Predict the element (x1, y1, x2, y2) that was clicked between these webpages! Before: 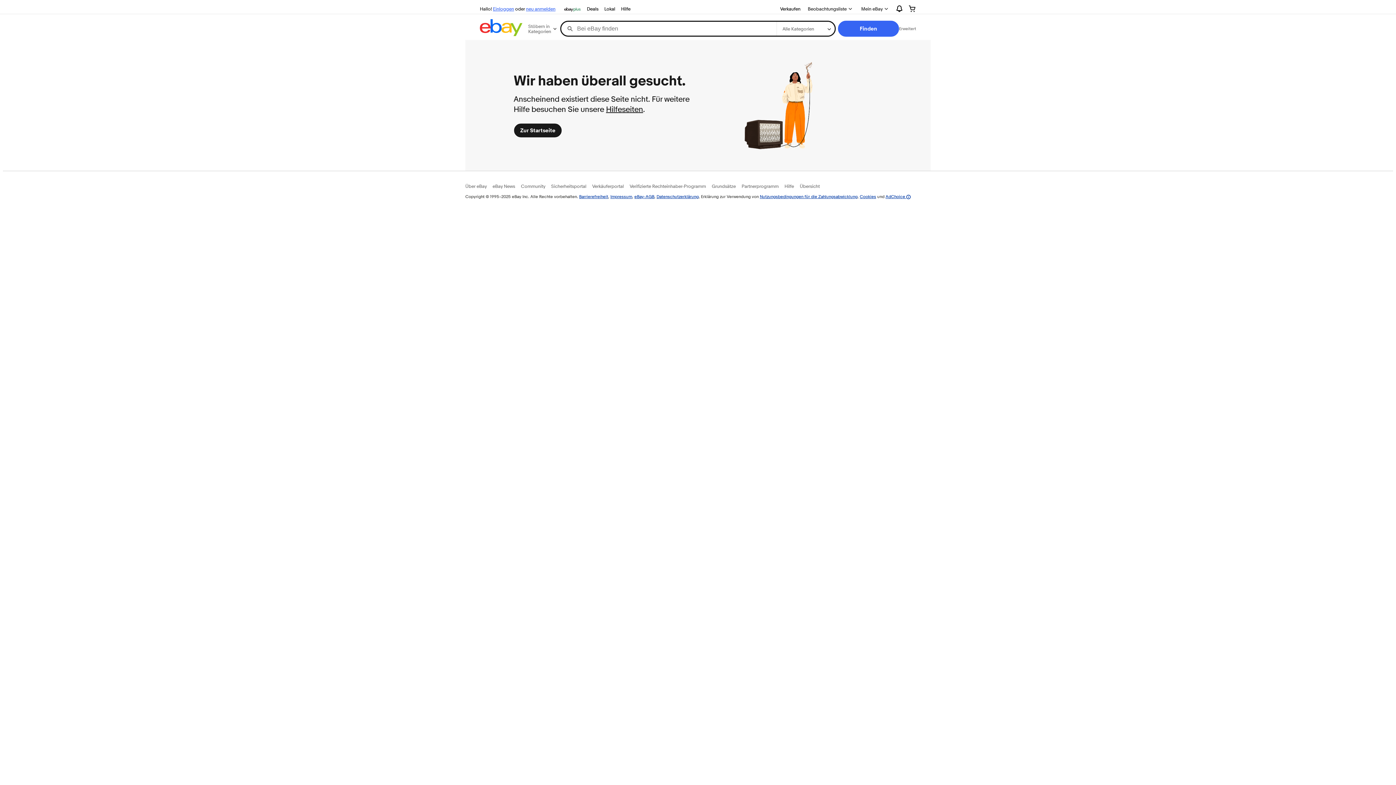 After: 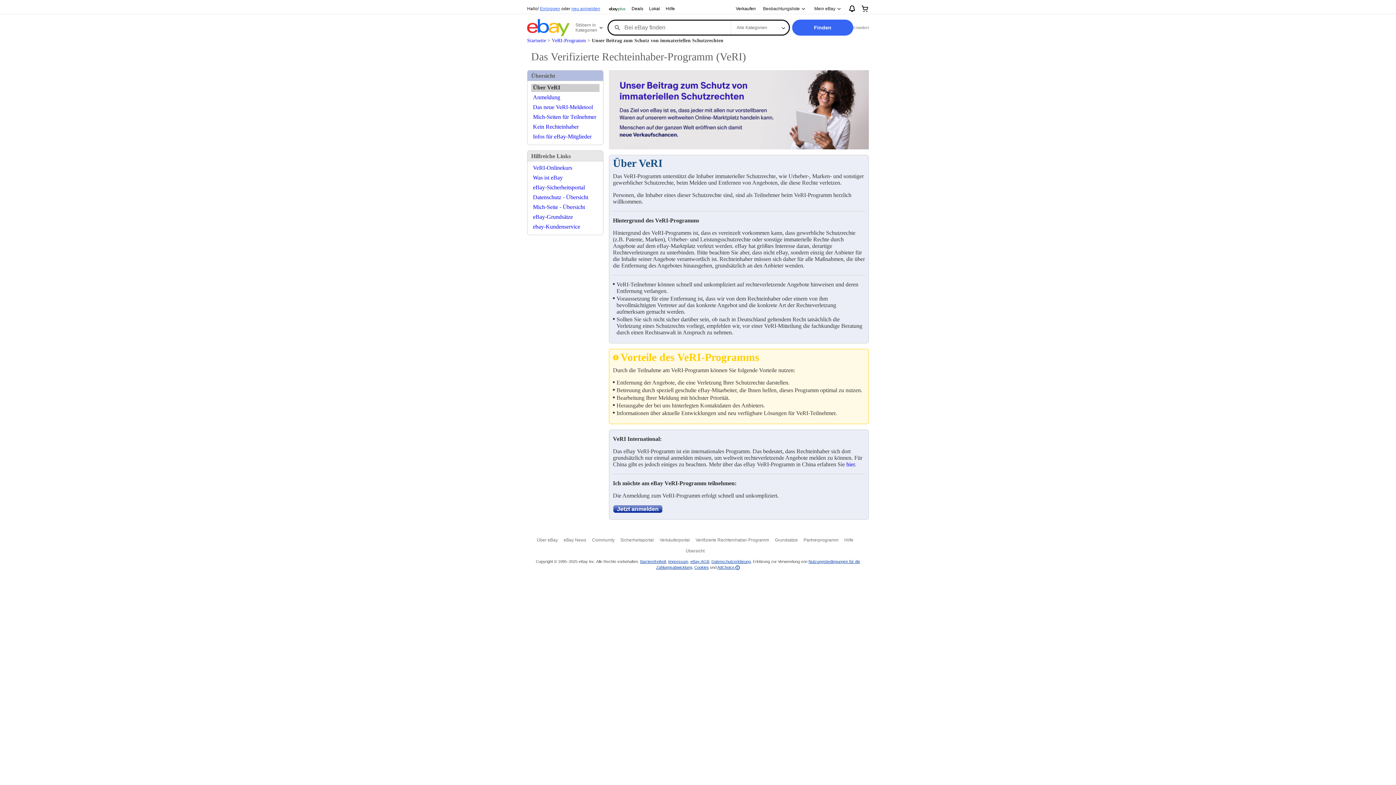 Action: label: Verifizierte Rechteinhaber-Programm bbox: (629, 183, 706, 189)